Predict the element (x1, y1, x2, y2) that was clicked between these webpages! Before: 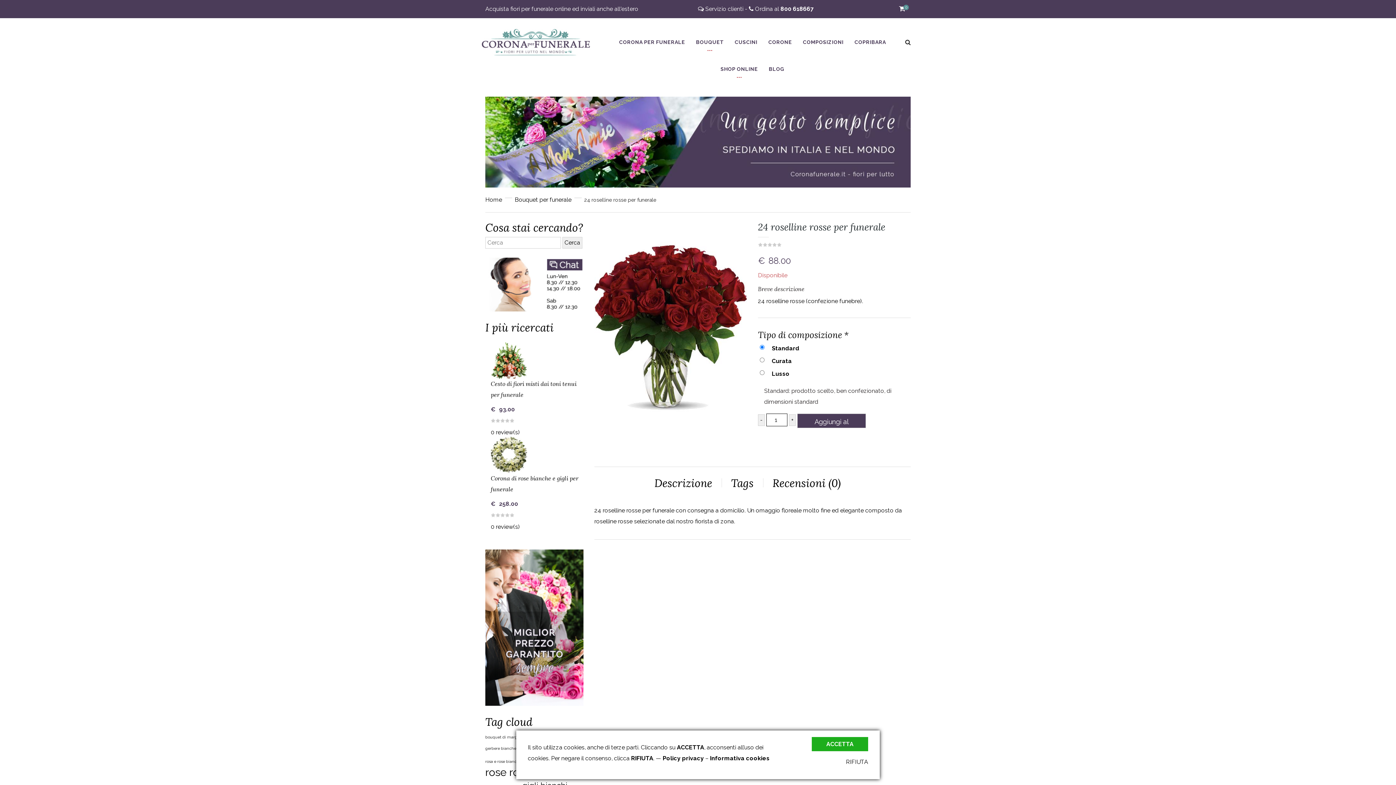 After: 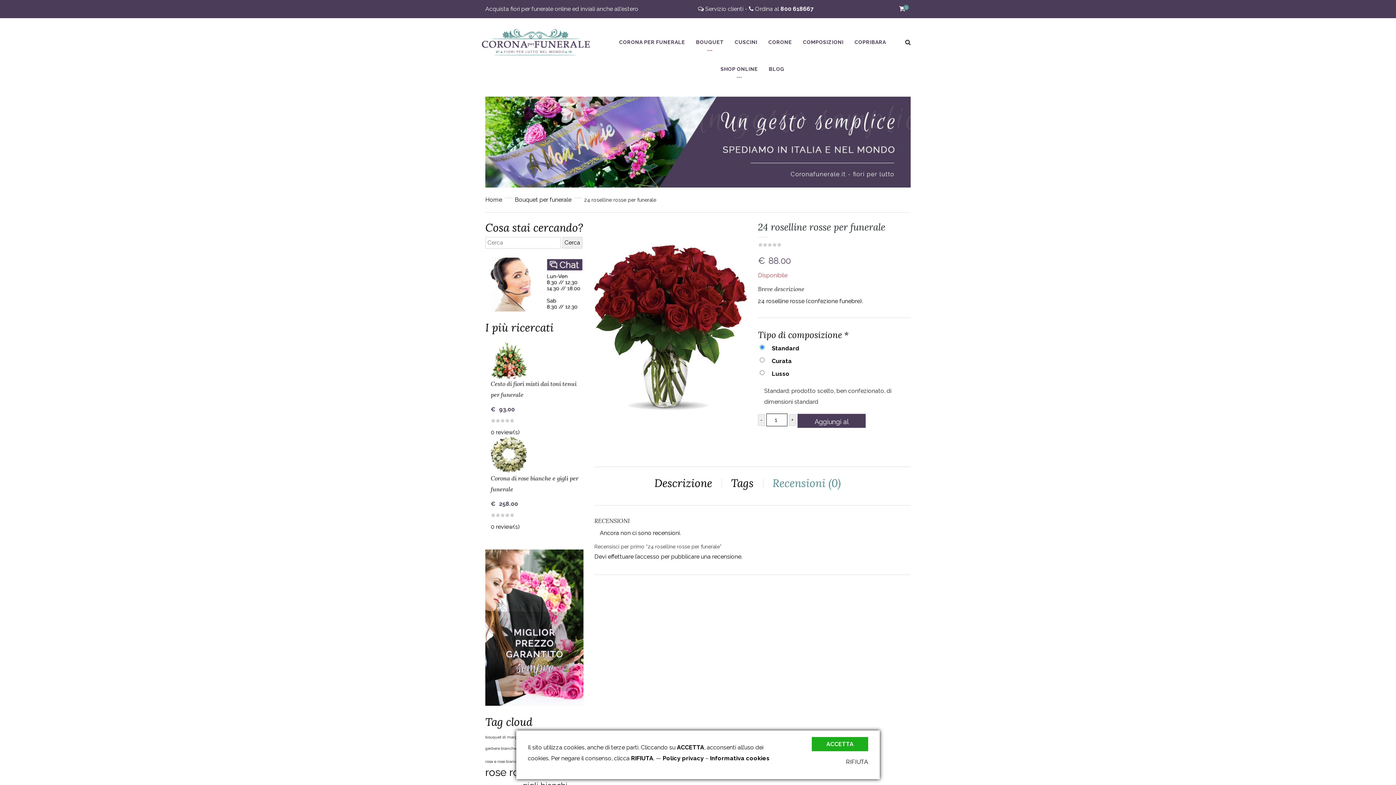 Action: bbox: (772, 476, 841, 491) label: Recensioni (0)